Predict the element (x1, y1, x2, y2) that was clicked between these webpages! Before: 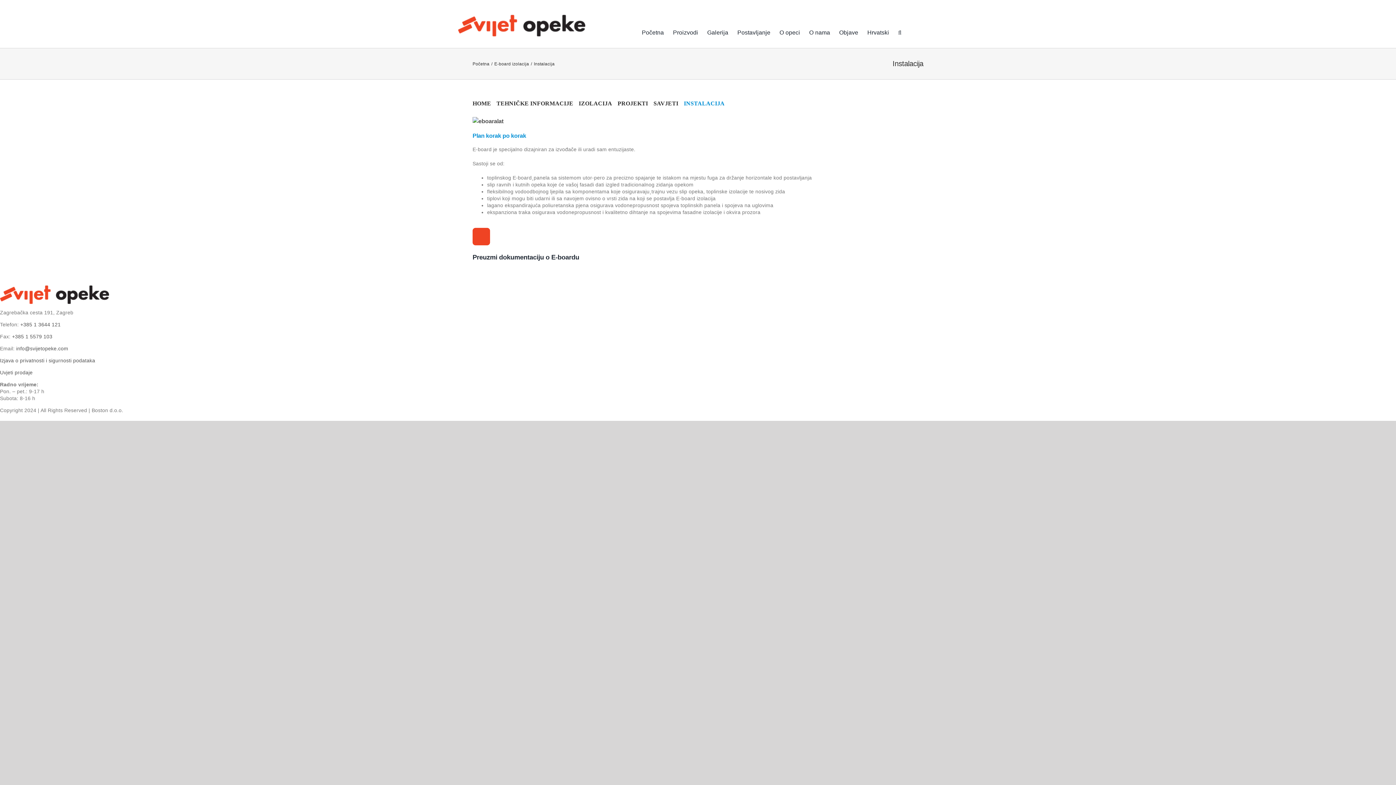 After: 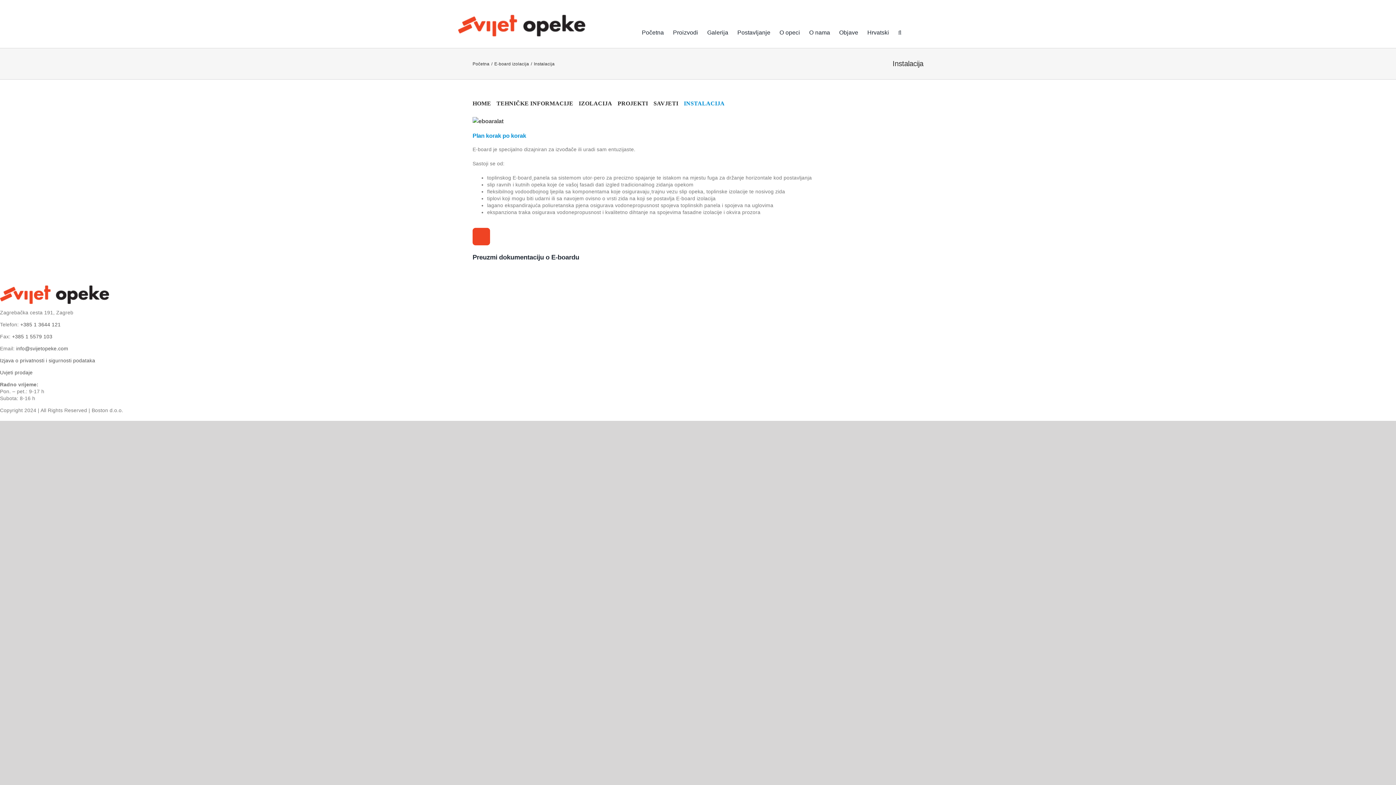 Action: label: Galerija bbox: (707, 16, 728, 47)